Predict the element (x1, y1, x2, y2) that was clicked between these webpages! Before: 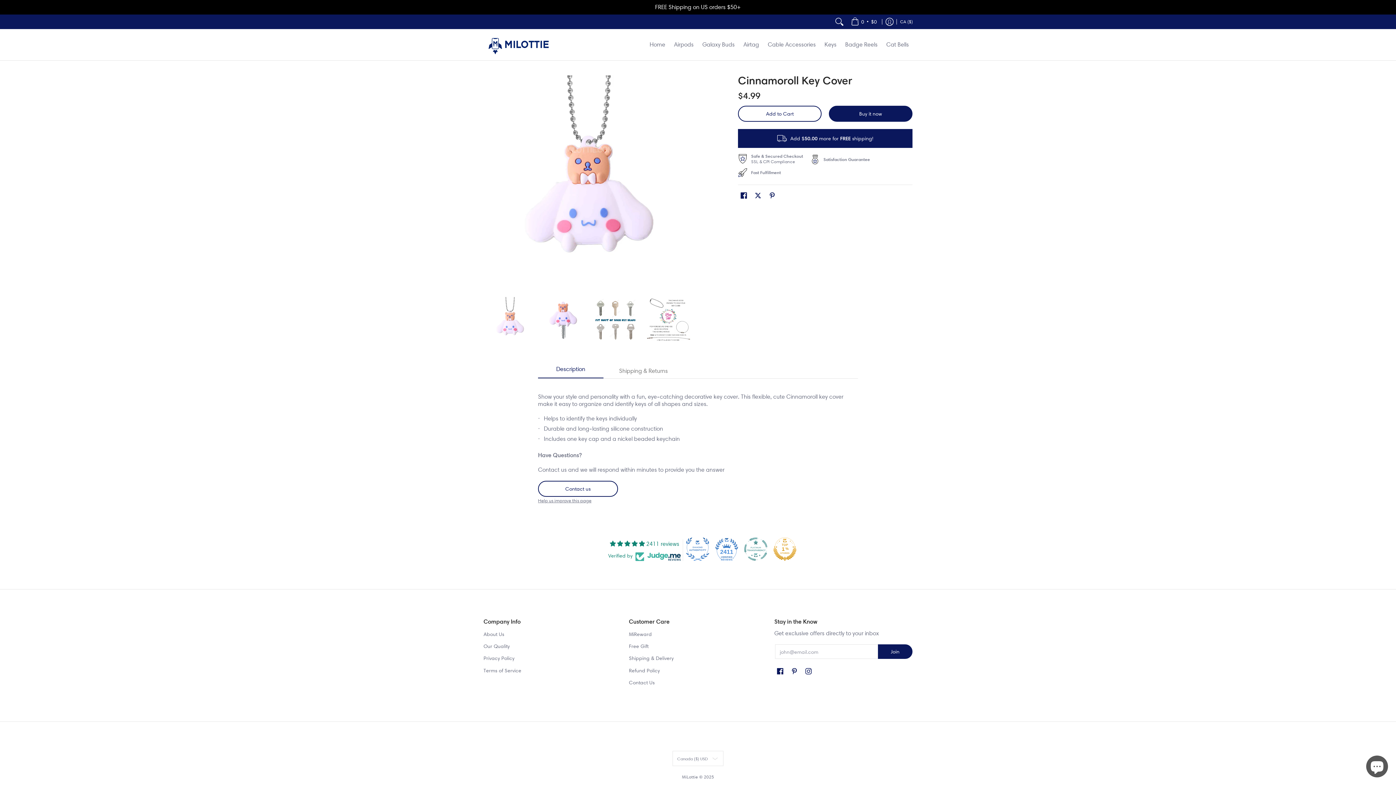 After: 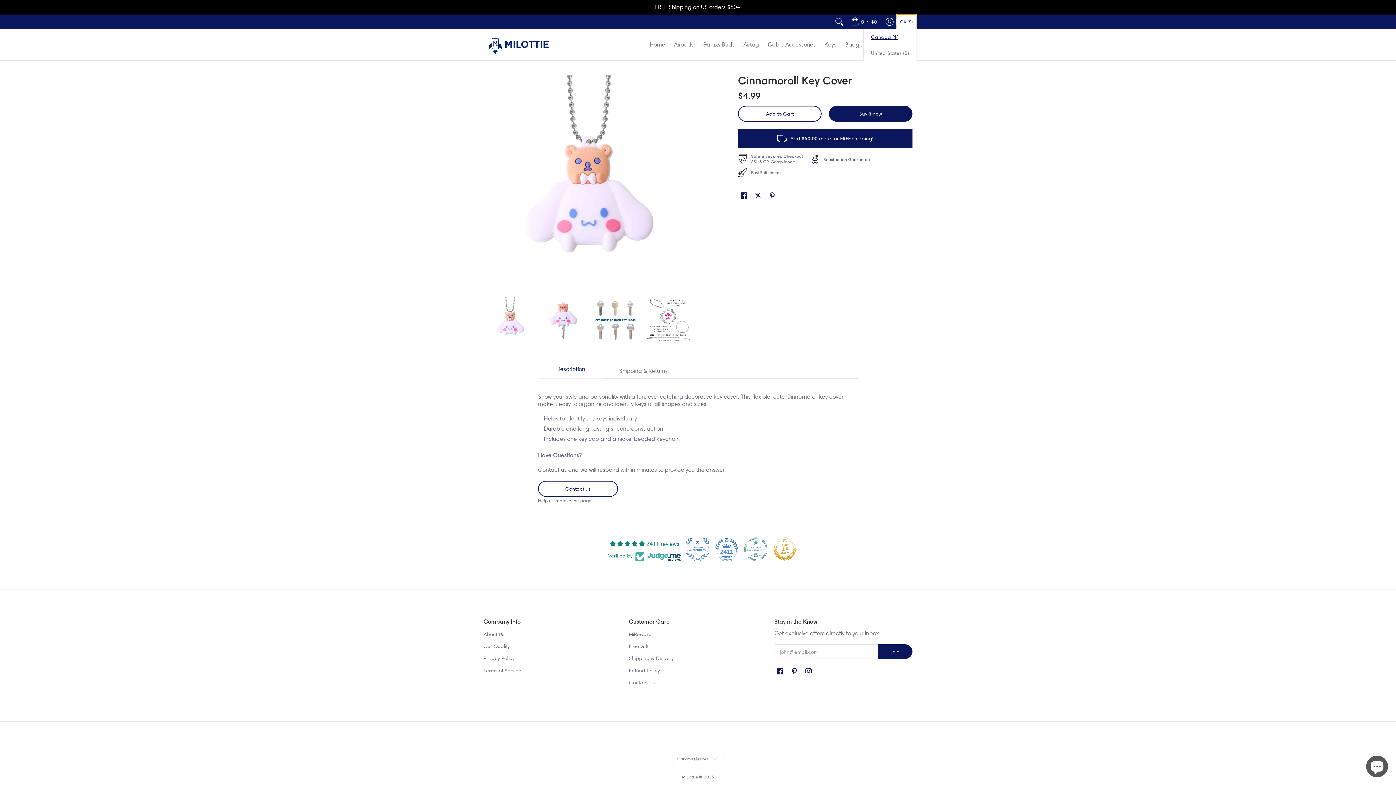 Action: label: Update store currency bbox: (897, 14, 916, 29)